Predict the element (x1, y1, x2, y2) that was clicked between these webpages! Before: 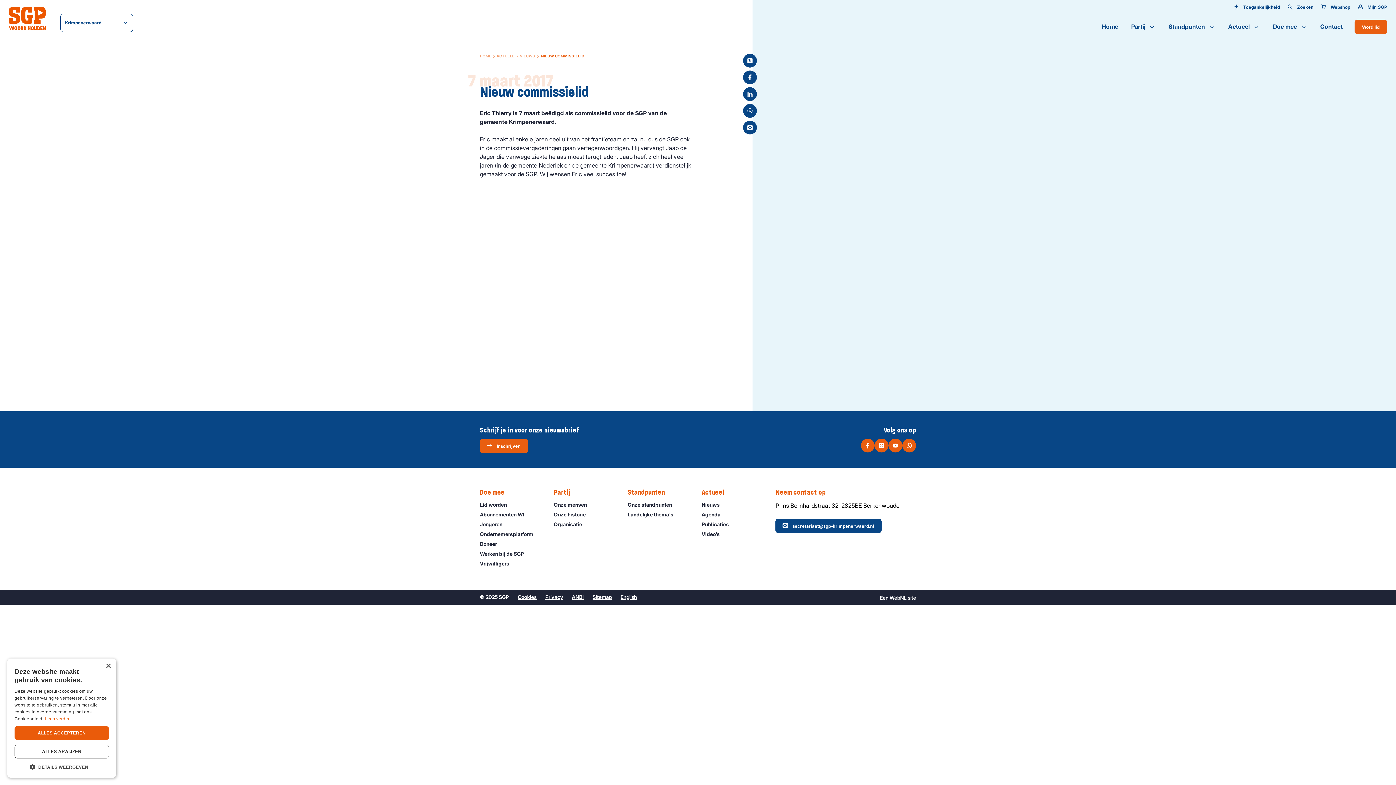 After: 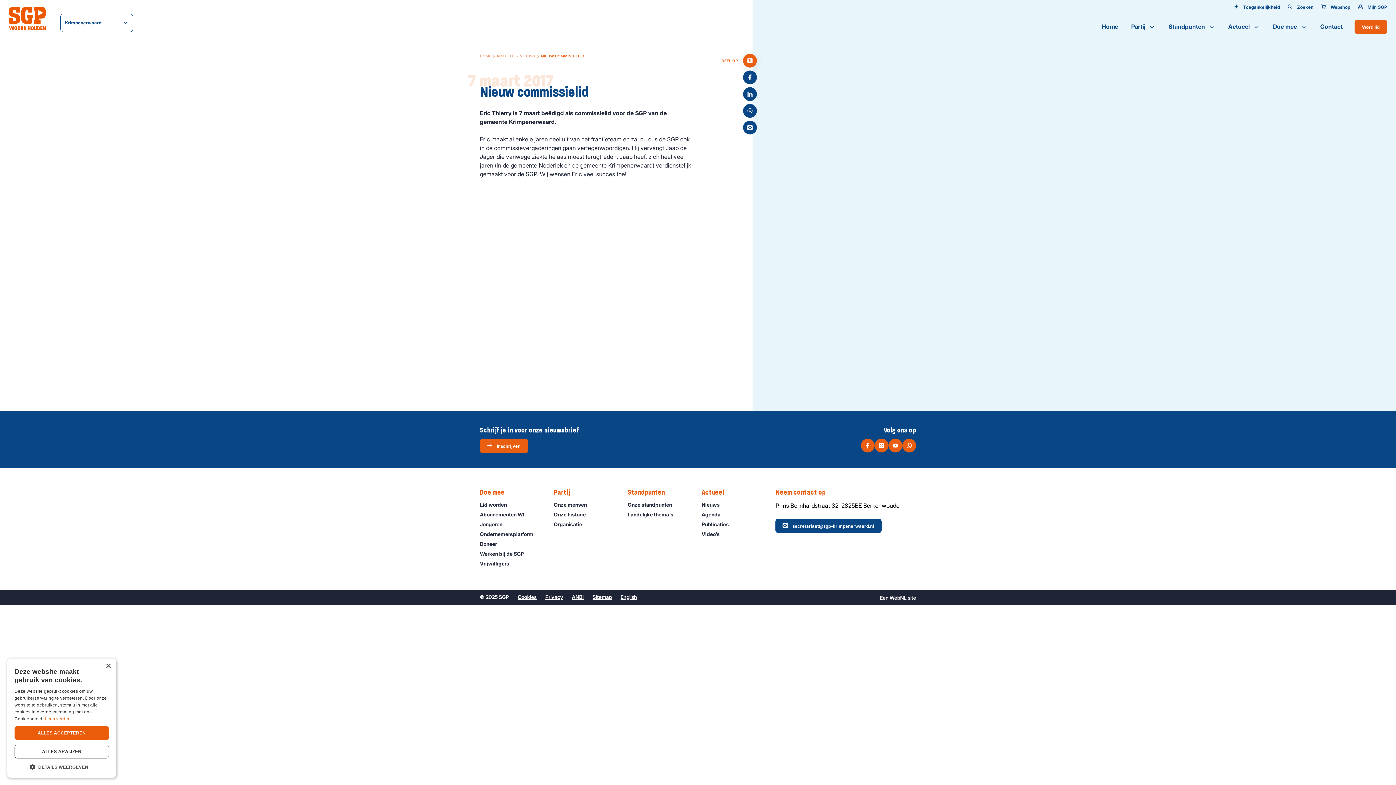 Action: label: DEEL OP bbox: (743, 53, 757, 67)